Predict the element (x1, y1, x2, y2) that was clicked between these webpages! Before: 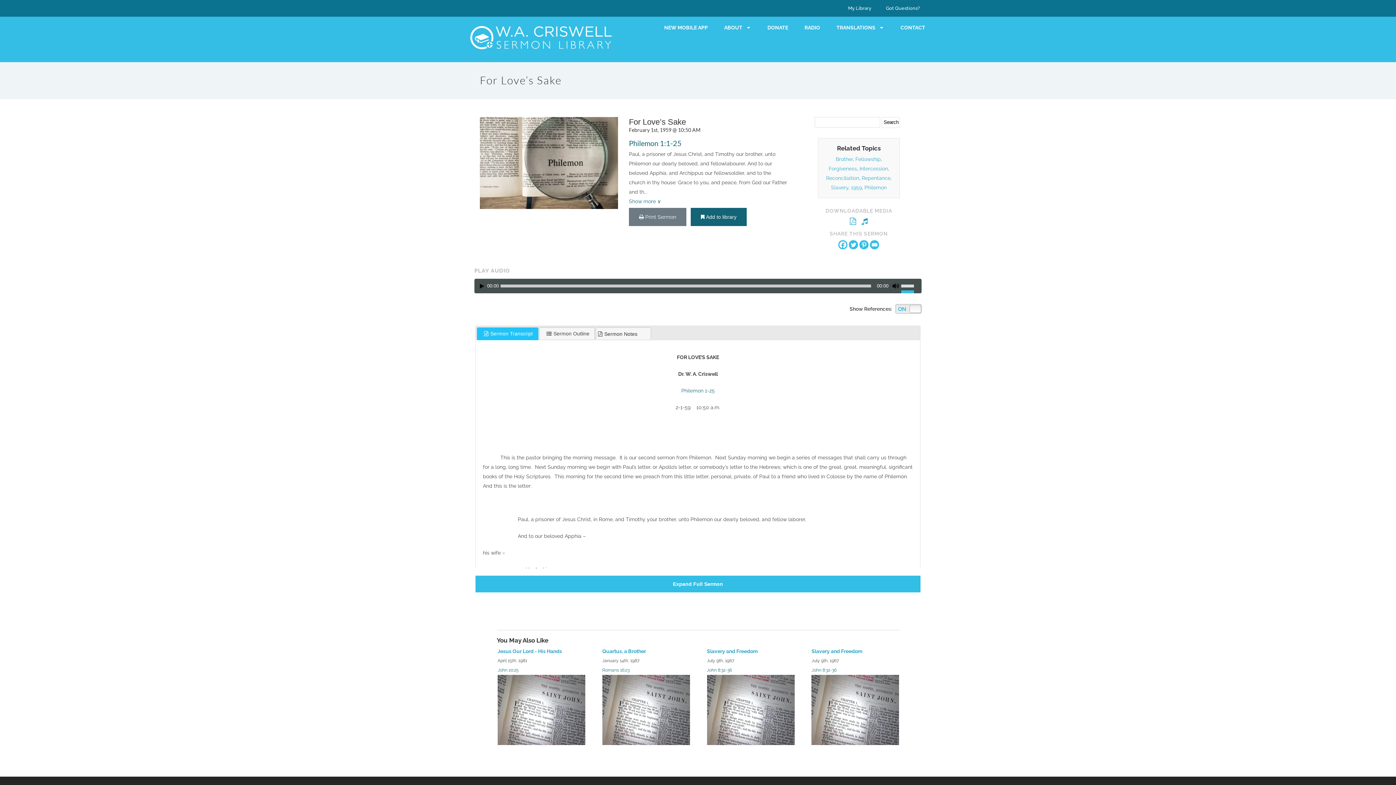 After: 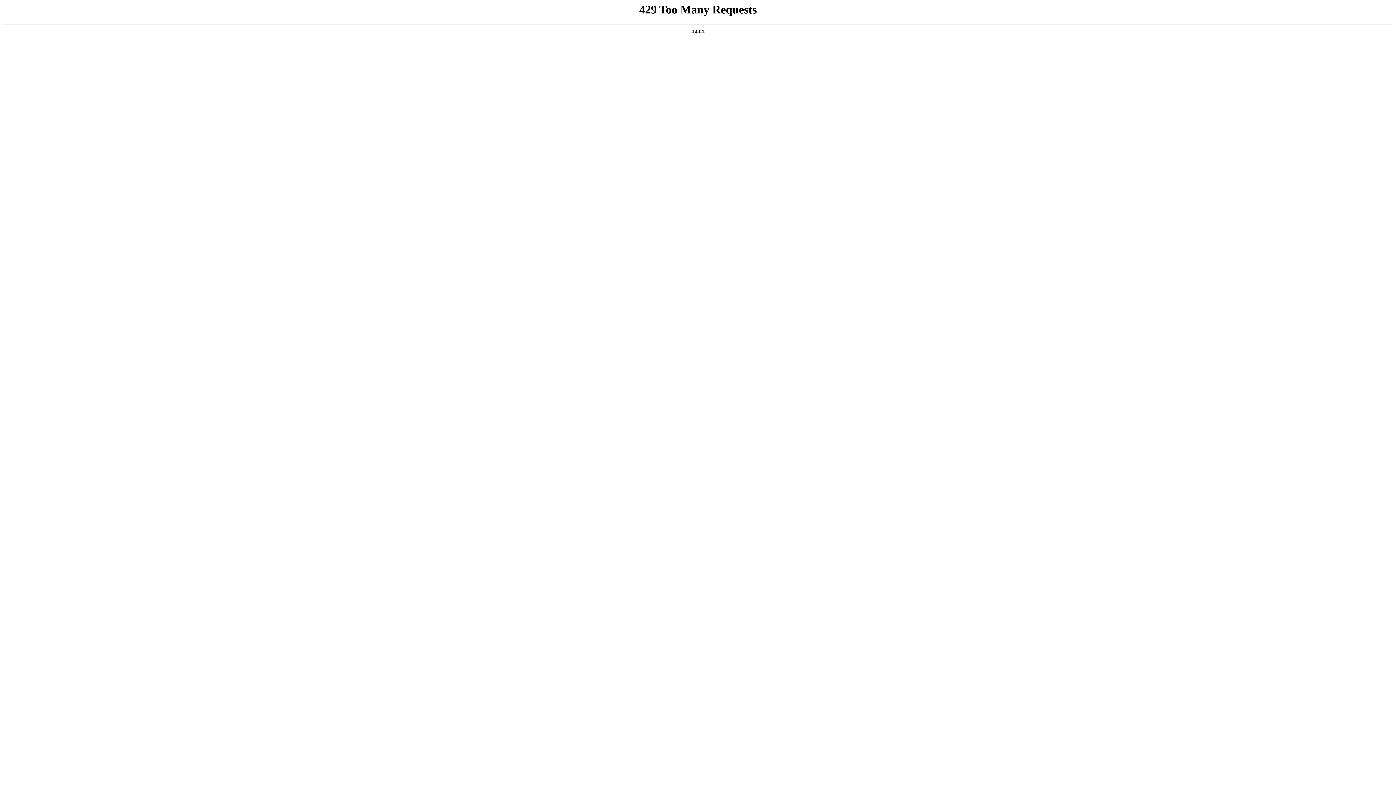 Action: label: CONTACT bbox: (898, 24, 927, 31)